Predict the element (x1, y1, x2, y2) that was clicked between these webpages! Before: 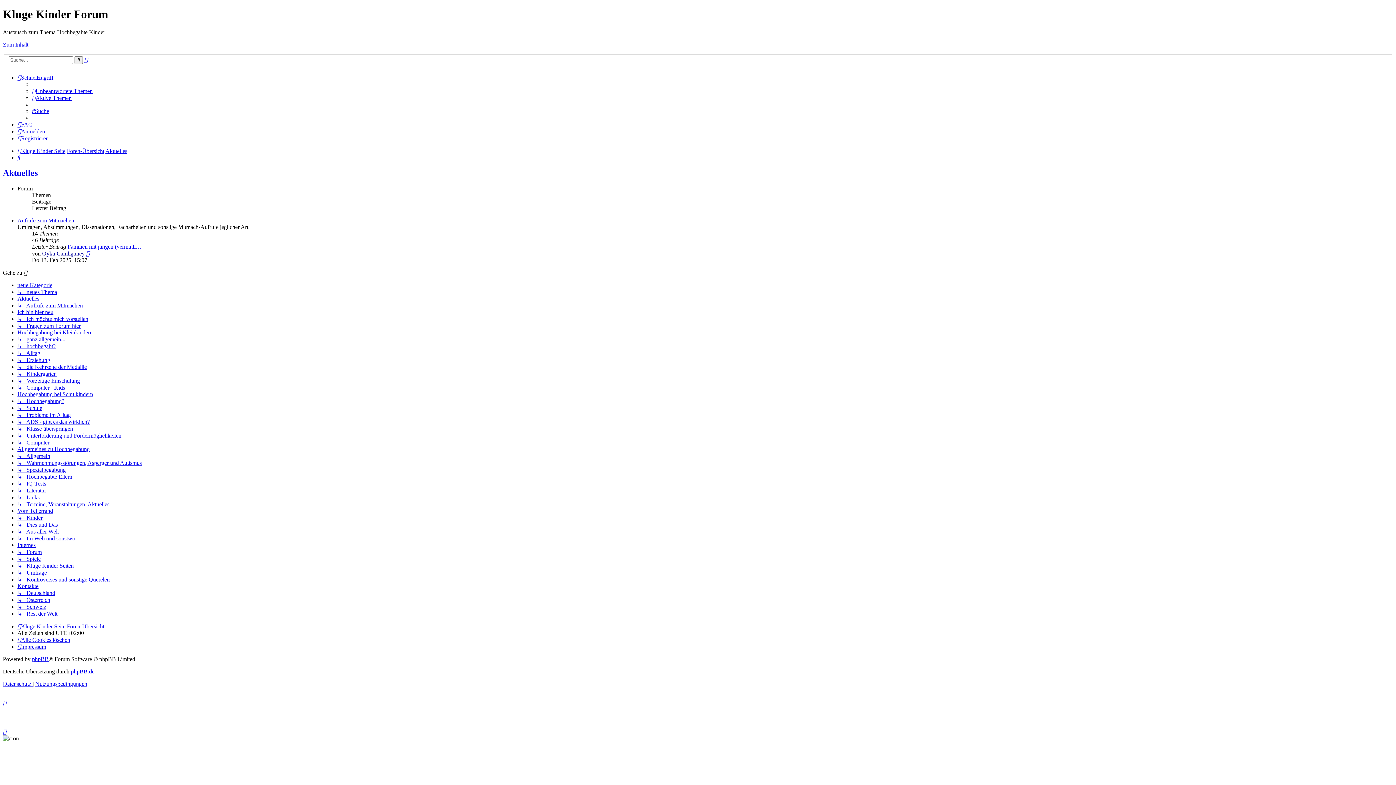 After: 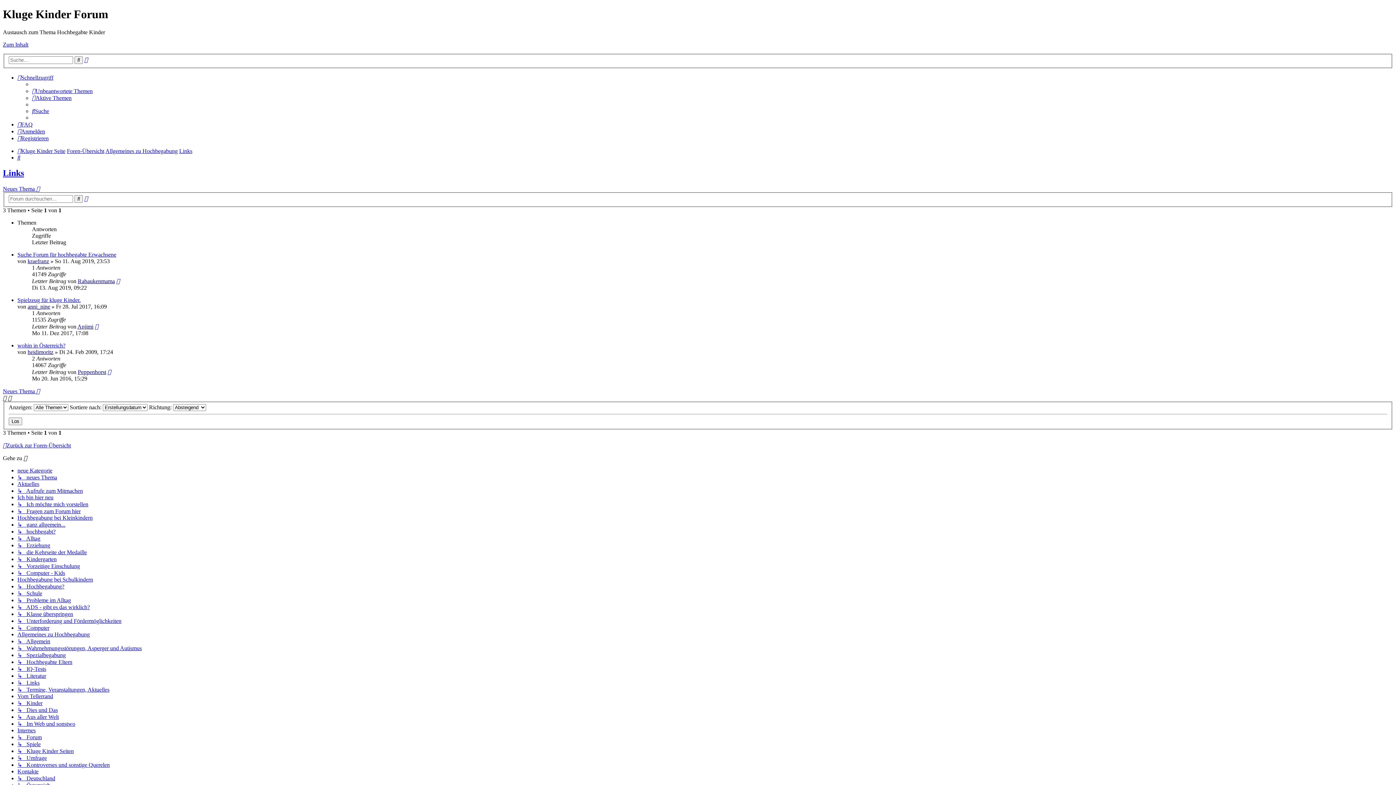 Action: bbox: (17, 494, 39, 500) label: ↳   Links